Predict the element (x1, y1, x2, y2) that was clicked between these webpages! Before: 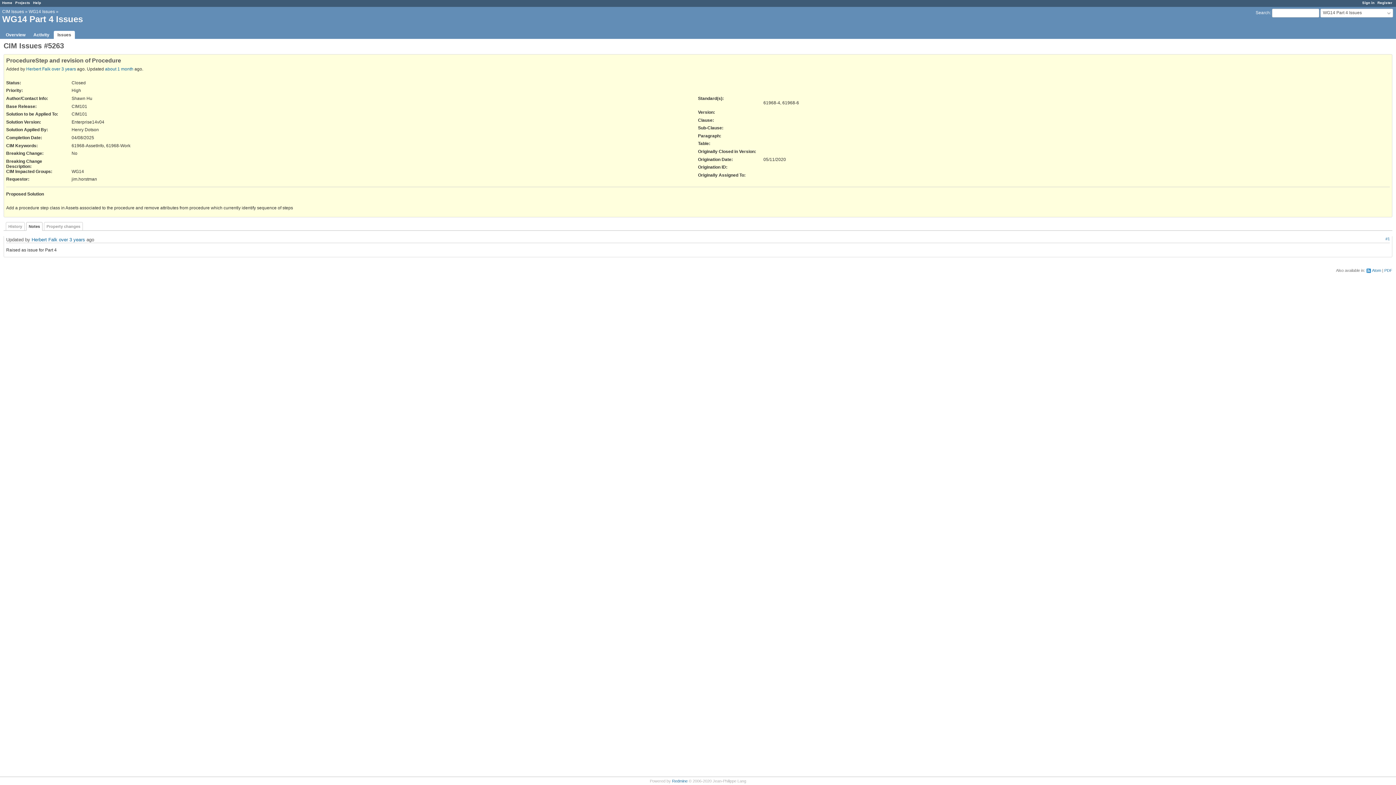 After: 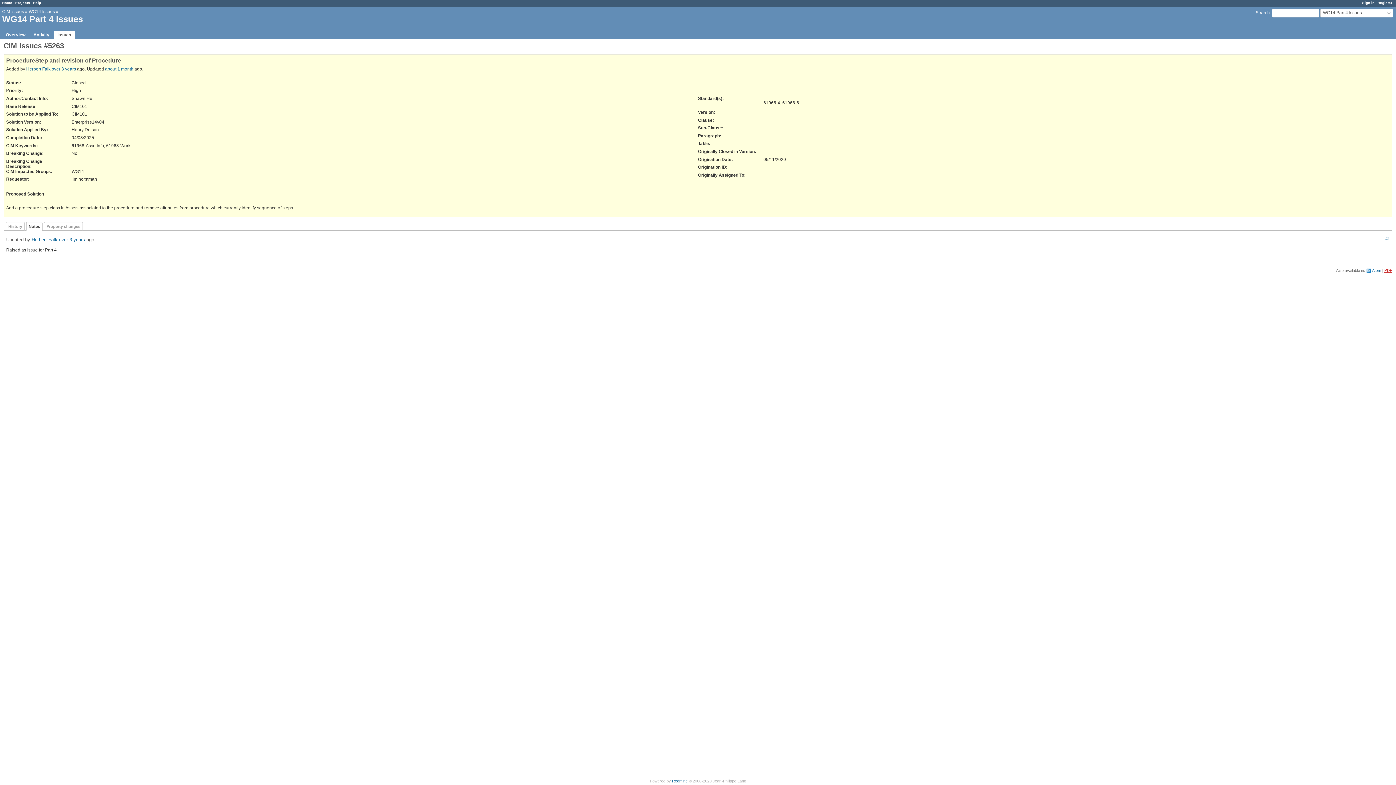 Action: bbox: (1384, 268, 1392, 272) label: PDF